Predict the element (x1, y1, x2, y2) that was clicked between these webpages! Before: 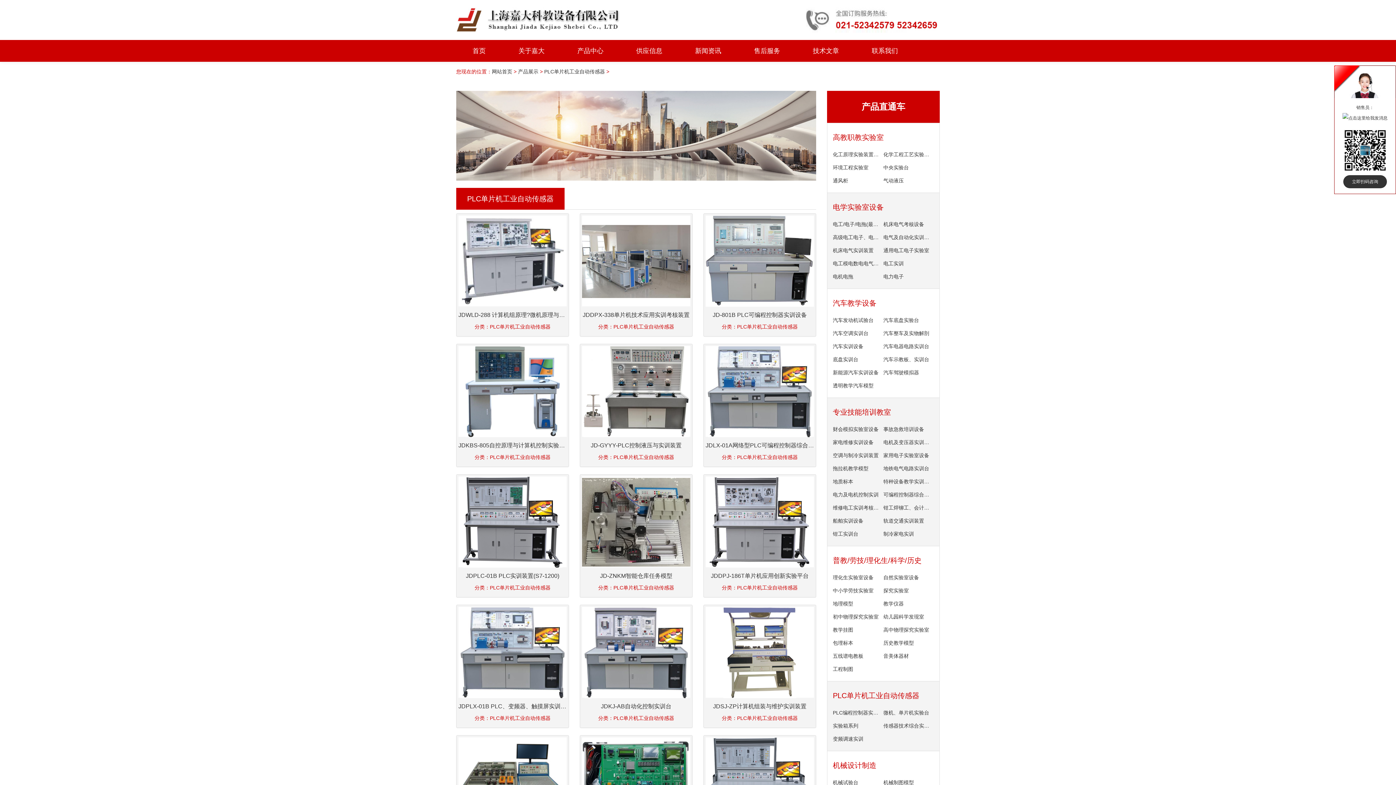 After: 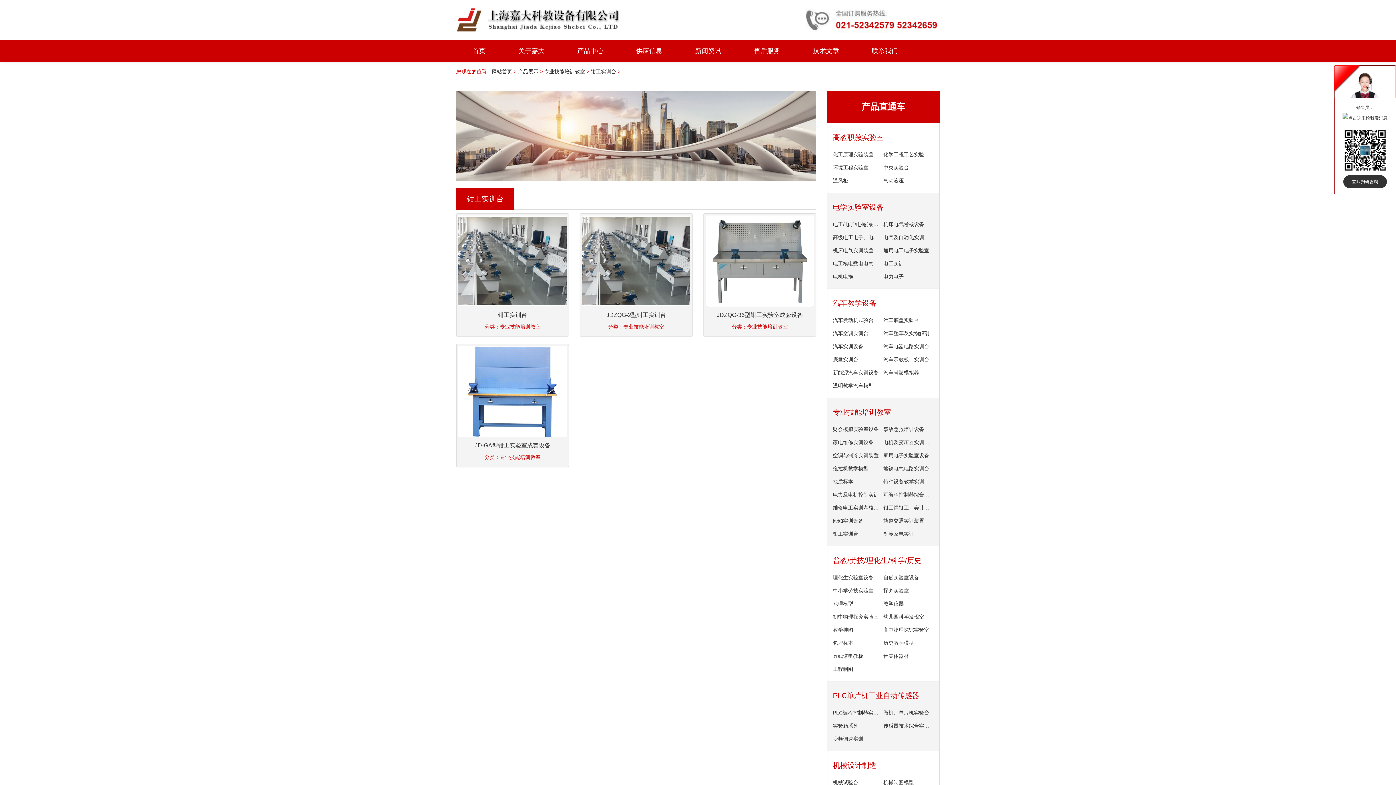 Action: label: 钳工实训台 bbox: (833, 527, 881, 540)